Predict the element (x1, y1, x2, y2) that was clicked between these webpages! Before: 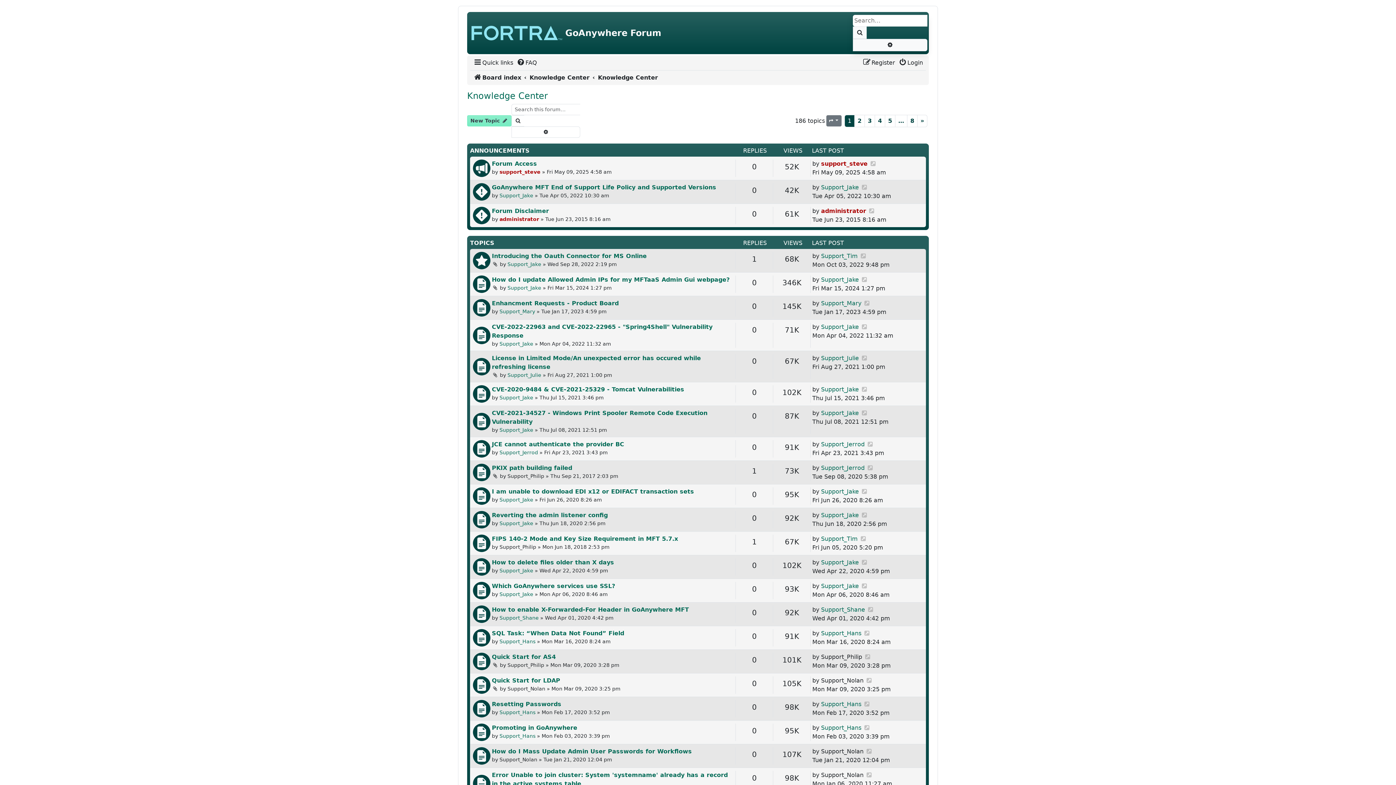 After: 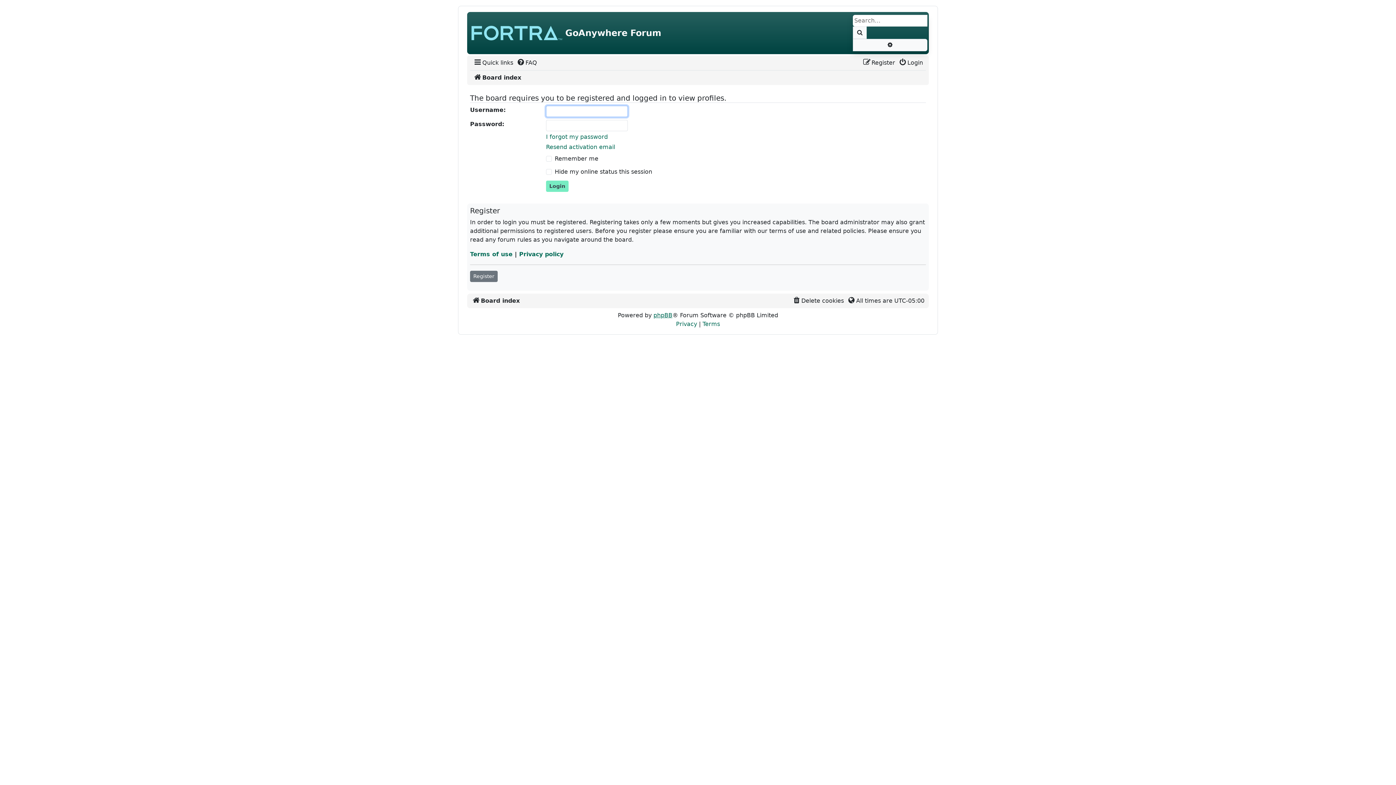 Action: label: Support_Jake bbox: (821, 276, 859, 283)